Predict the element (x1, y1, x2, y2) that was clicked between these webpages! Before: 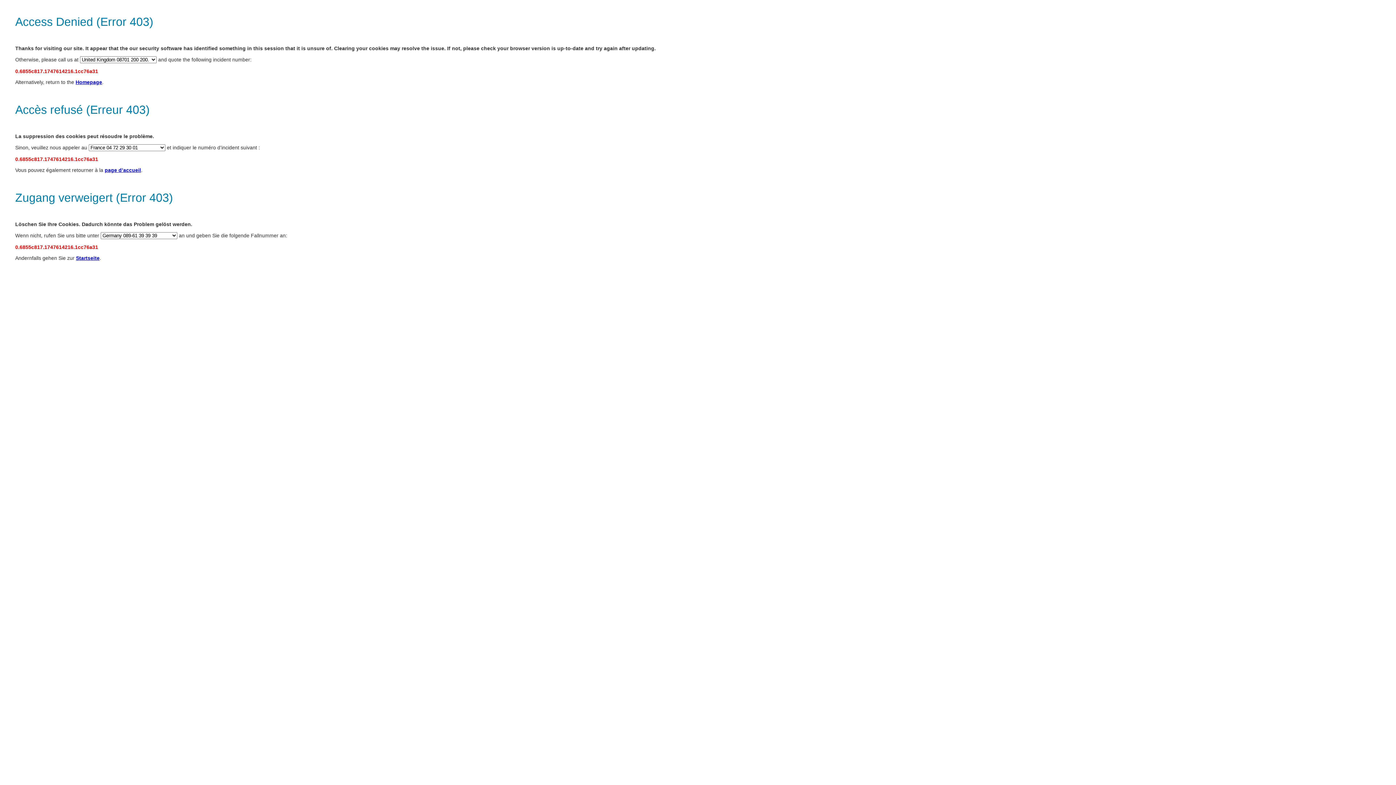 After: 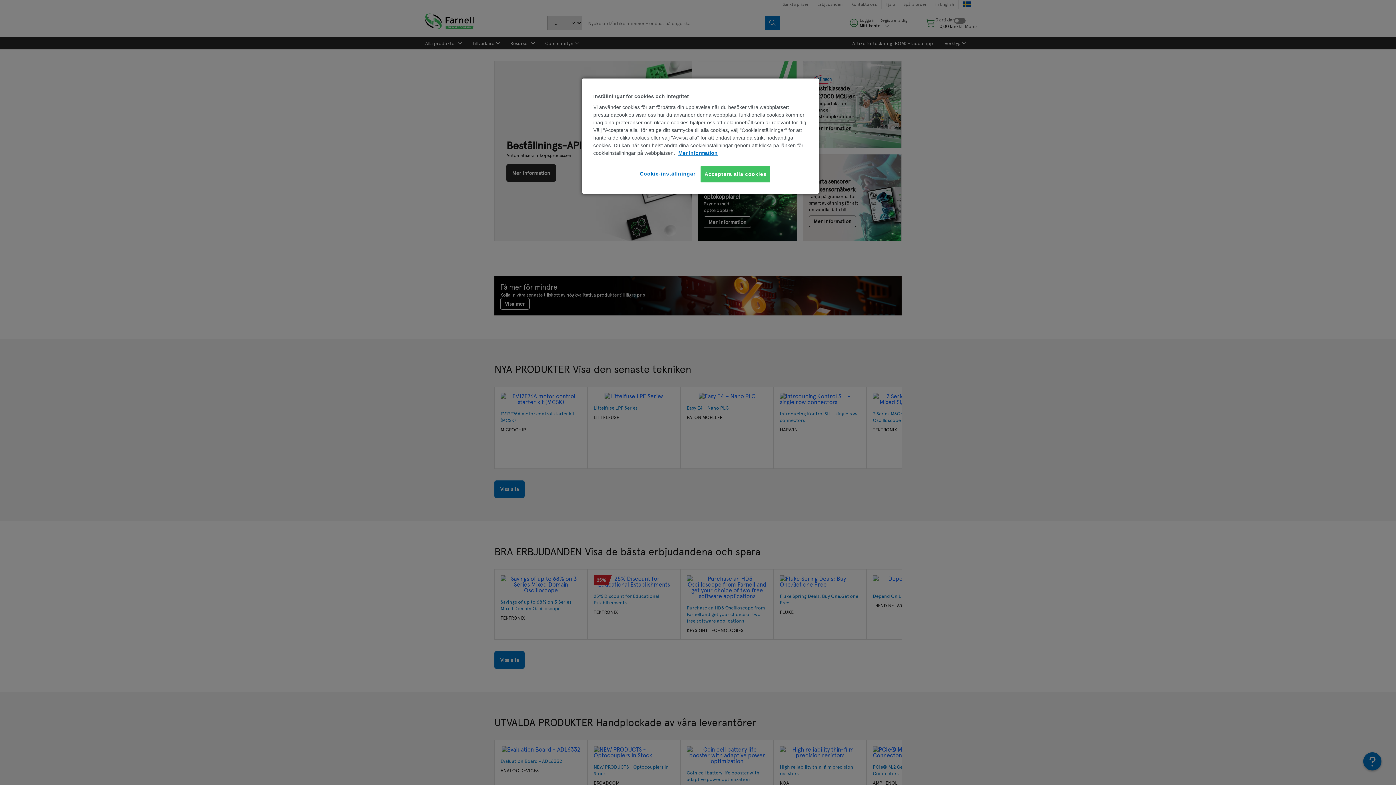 Action: bbox: (104, 167, 141, 173) label: page d’accueil